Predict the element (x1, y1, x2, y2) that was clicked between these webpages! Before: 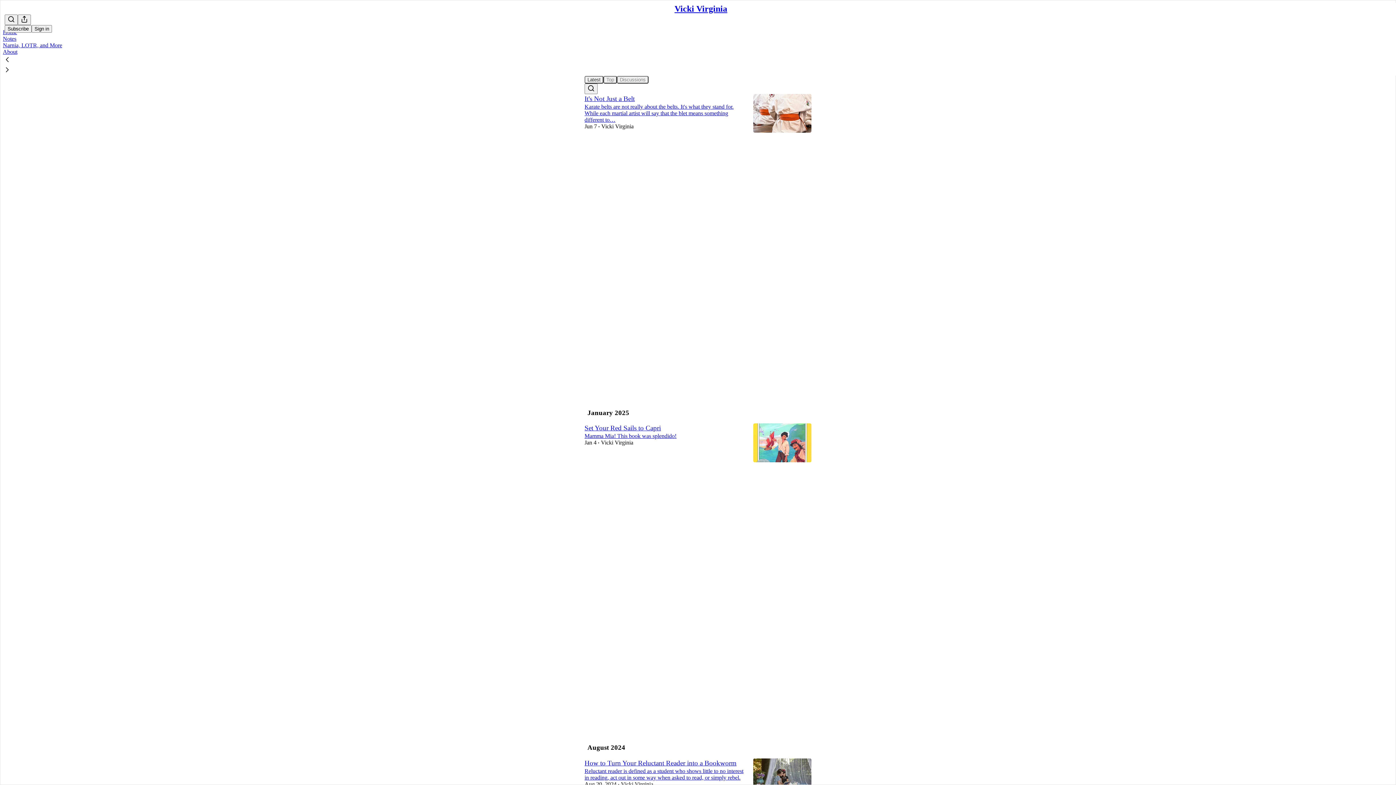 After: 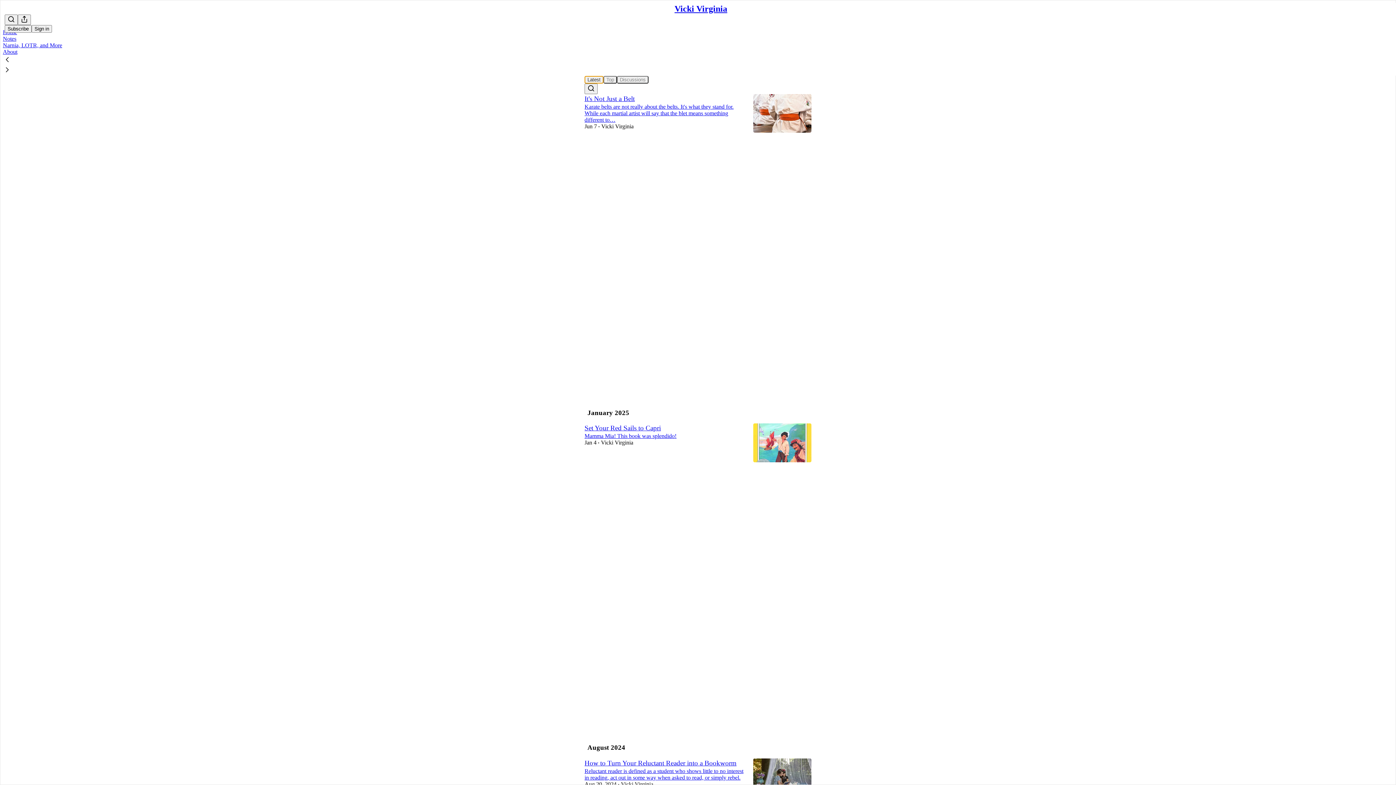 Action: label: Latest bbox: (584, 75, 603, 83)